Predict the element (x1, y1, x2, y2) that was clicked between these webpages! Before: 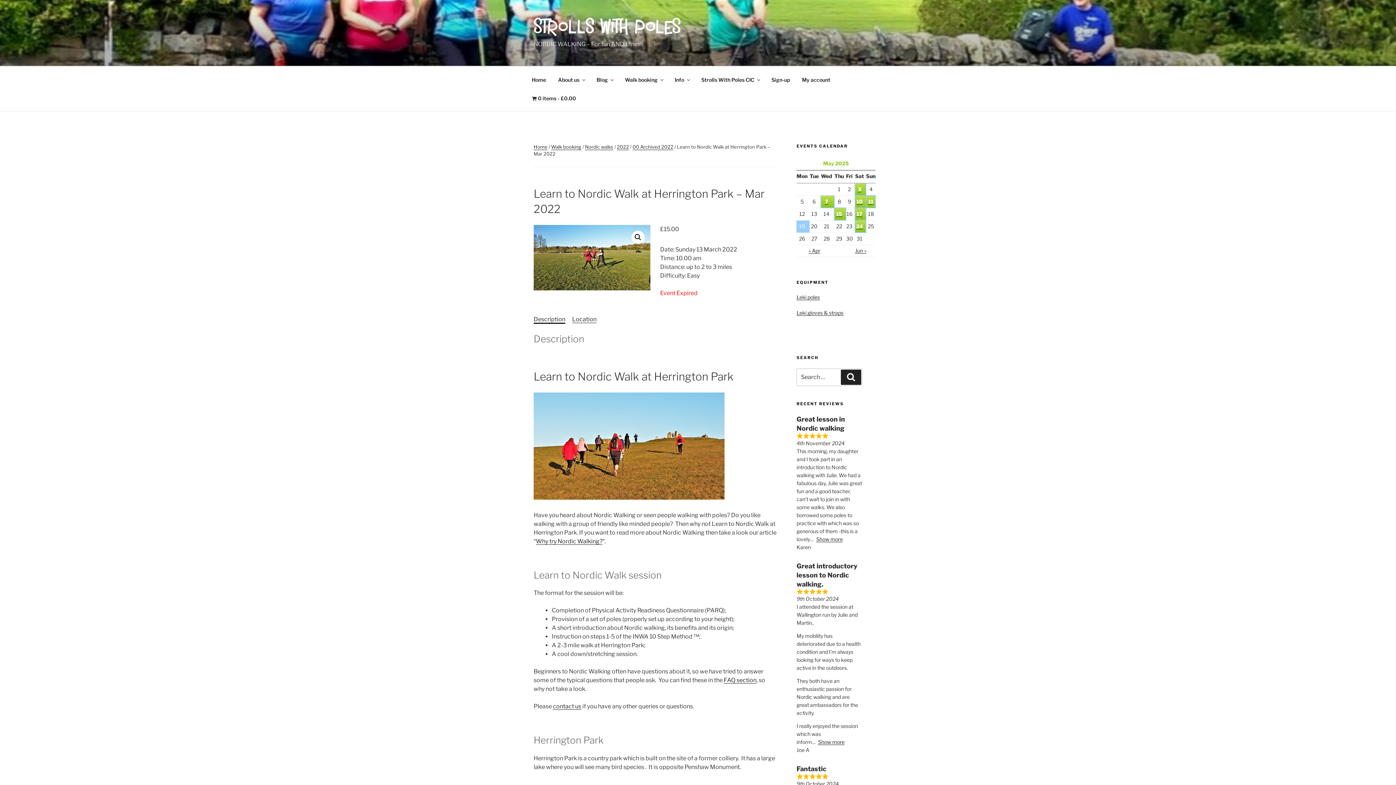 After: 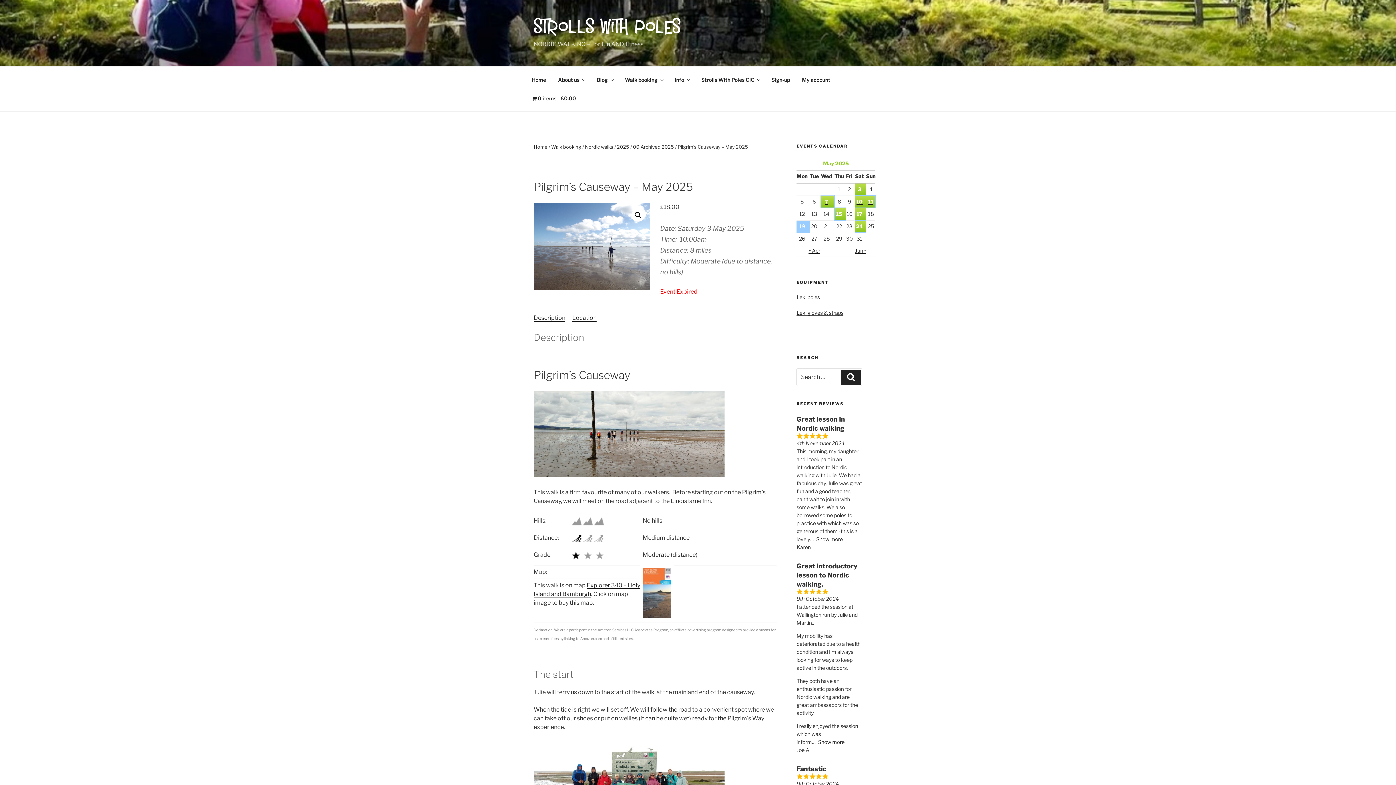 Action: bbox: (858, 186, 861, 192) label: 3